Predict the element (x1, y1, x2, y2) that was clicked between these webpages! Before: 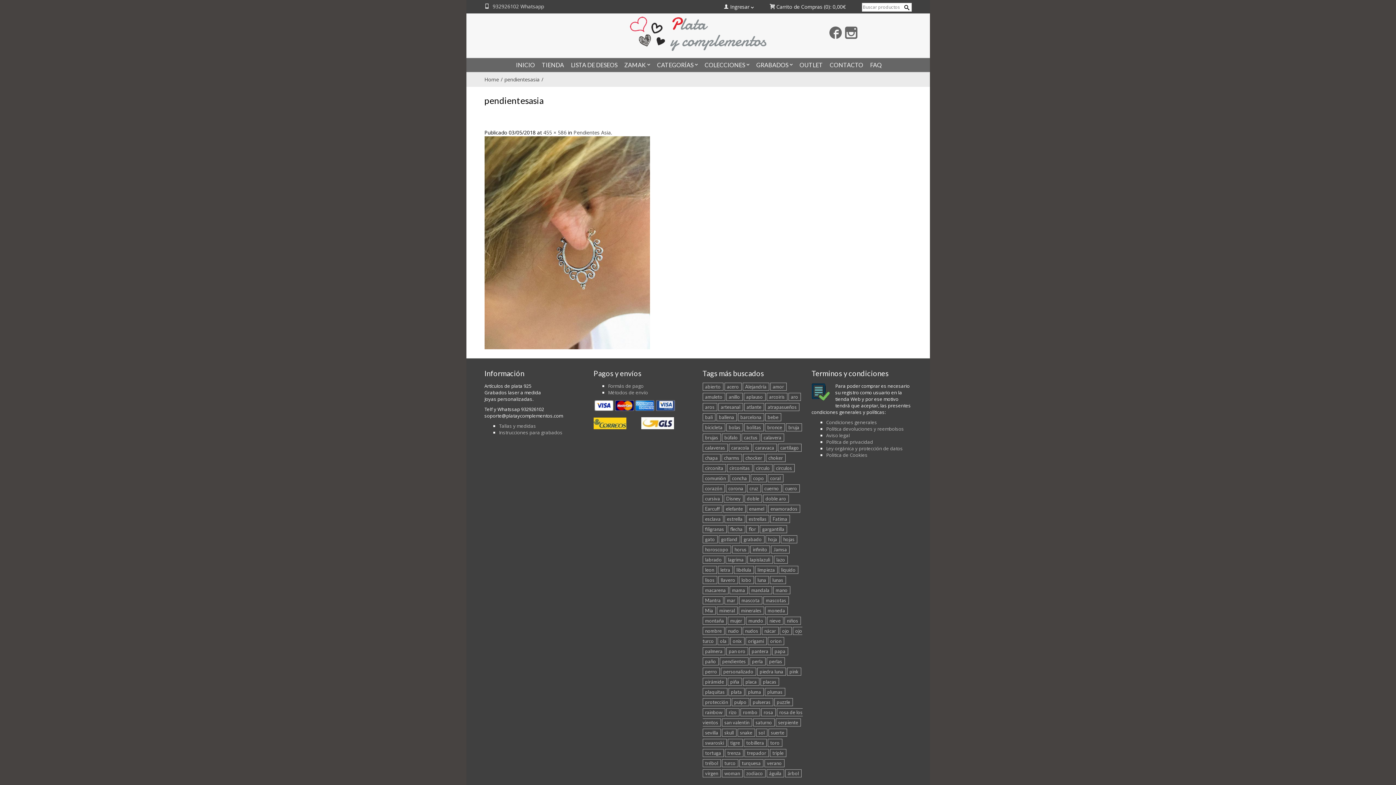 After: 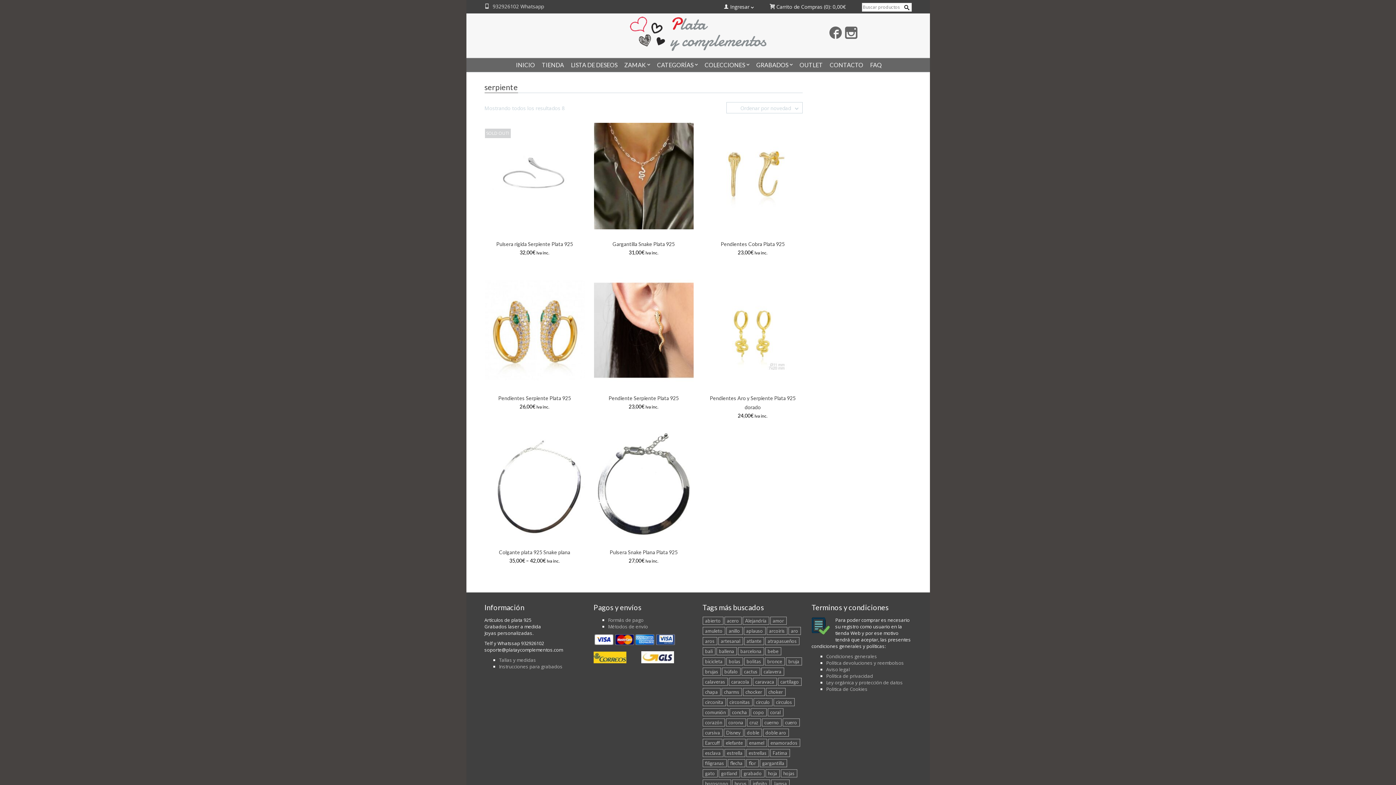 Action: label: serpiente (8 elementos) bbox: (775, 718, 800, 726)